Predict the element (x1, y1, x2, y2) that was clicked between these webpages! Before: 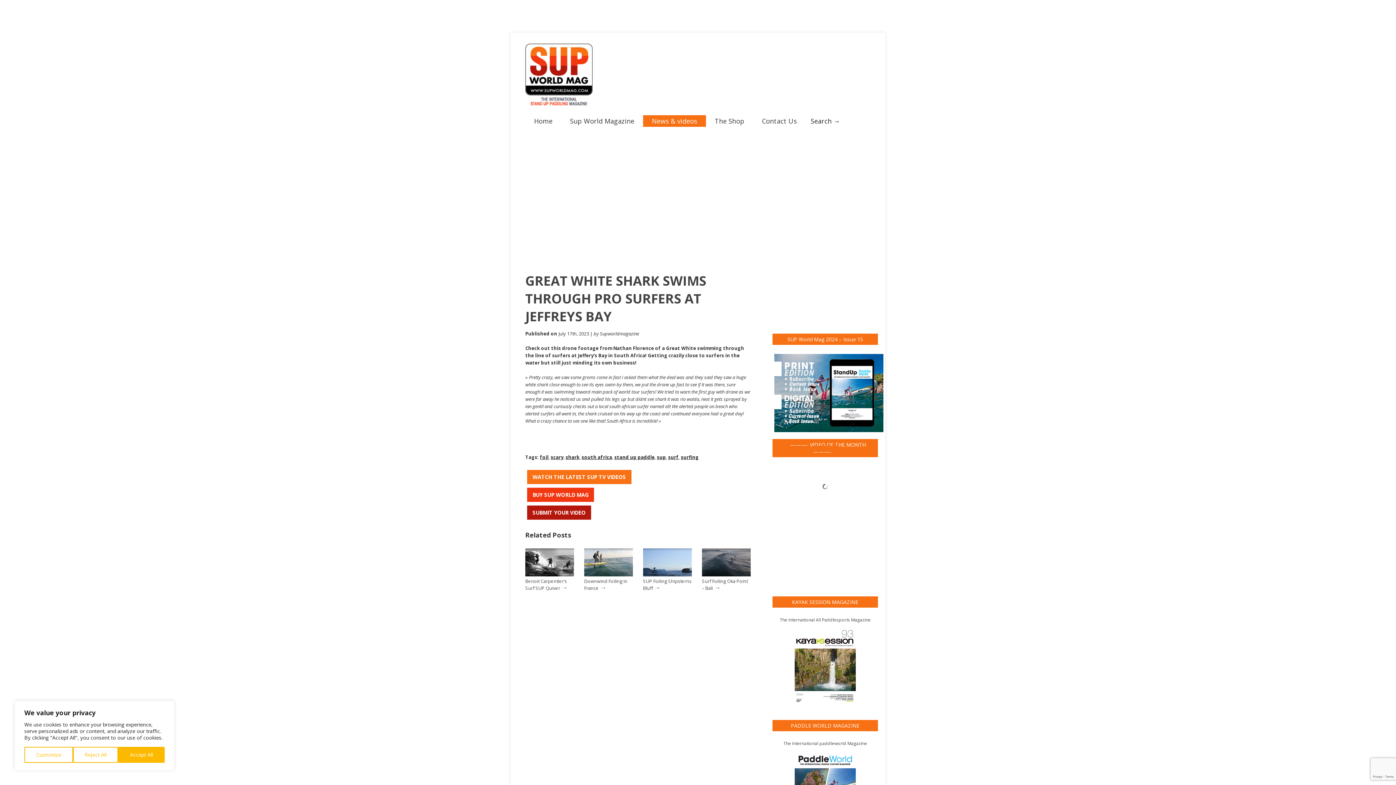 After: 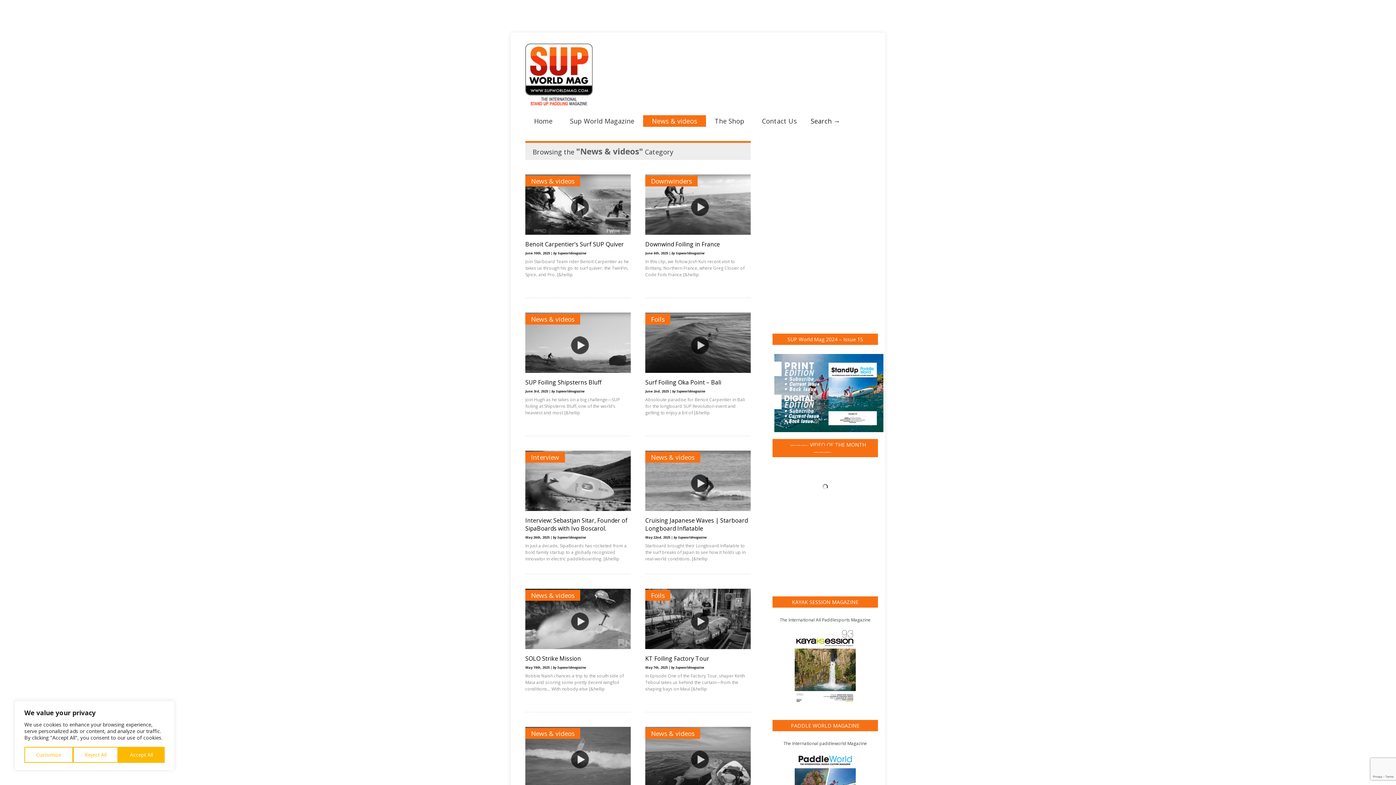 Action: label: News & videos bbox: (643, 115, 706, 126)